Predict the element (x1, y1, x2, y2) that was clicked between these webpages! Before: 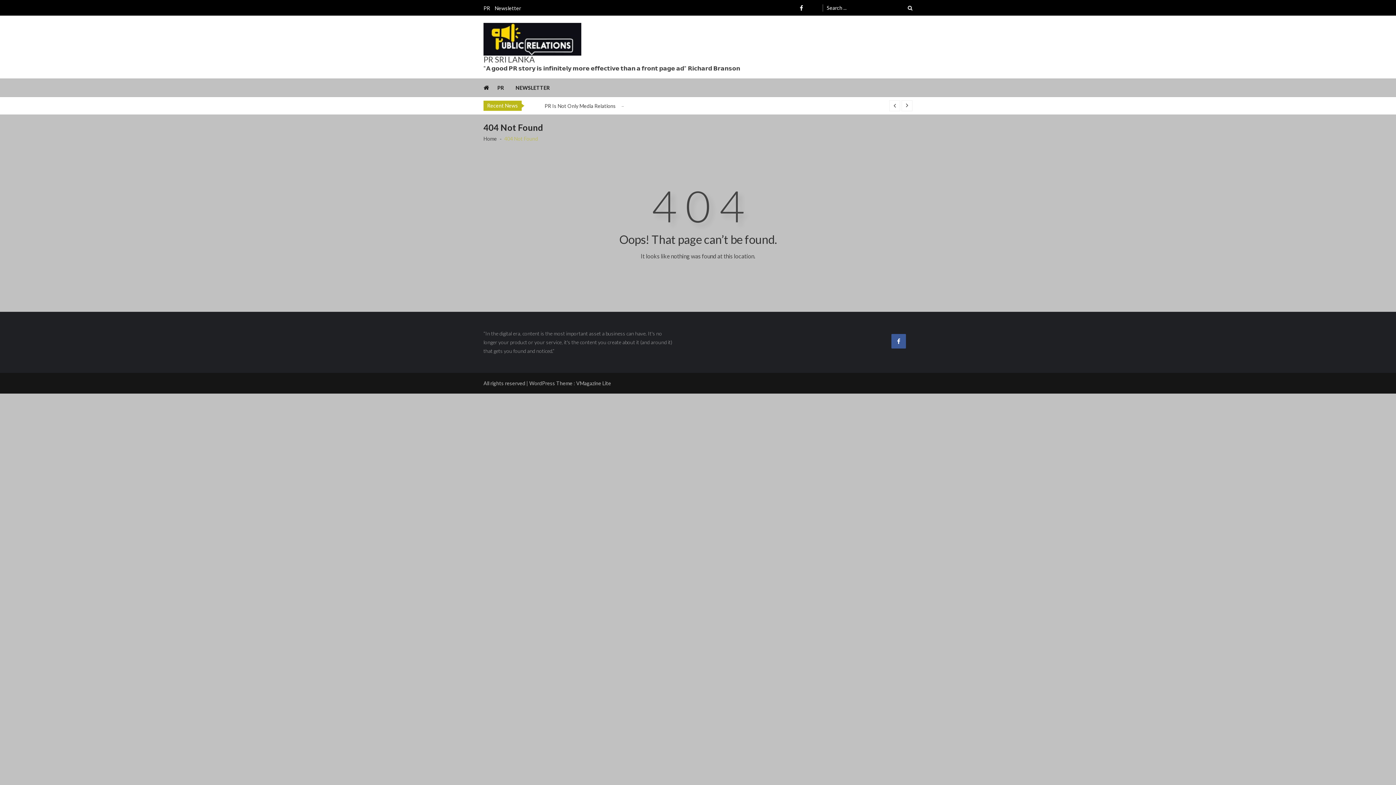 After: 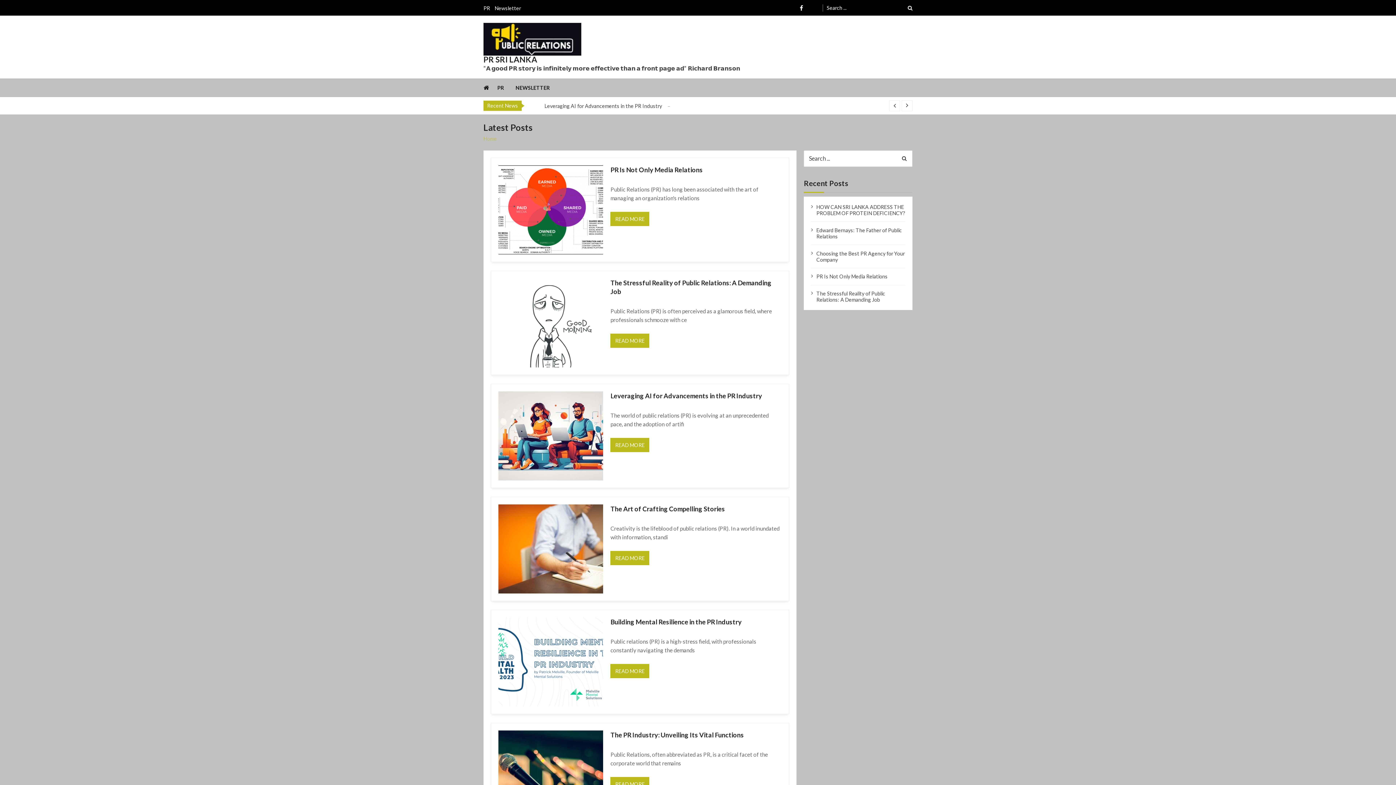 Action: bbox: (483, 84, 489, 90)